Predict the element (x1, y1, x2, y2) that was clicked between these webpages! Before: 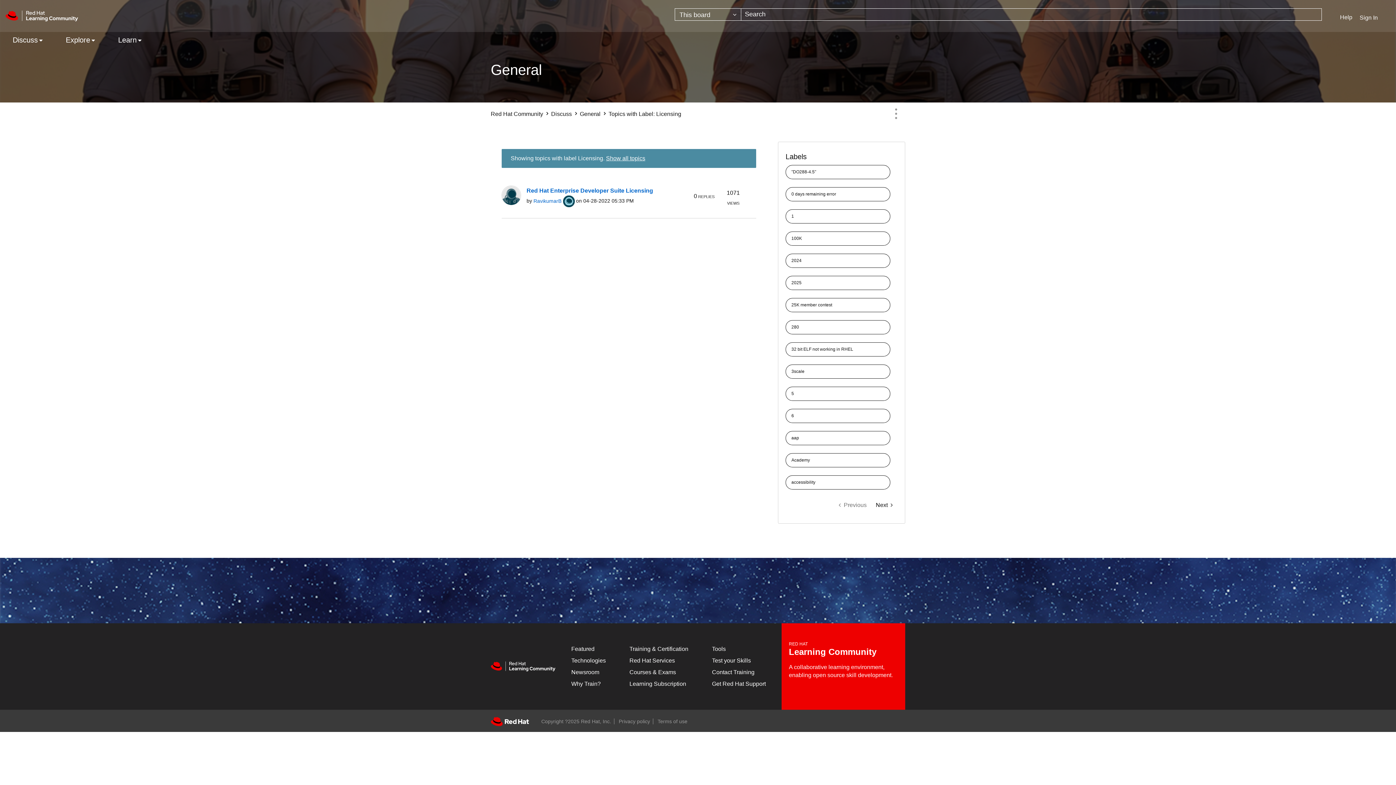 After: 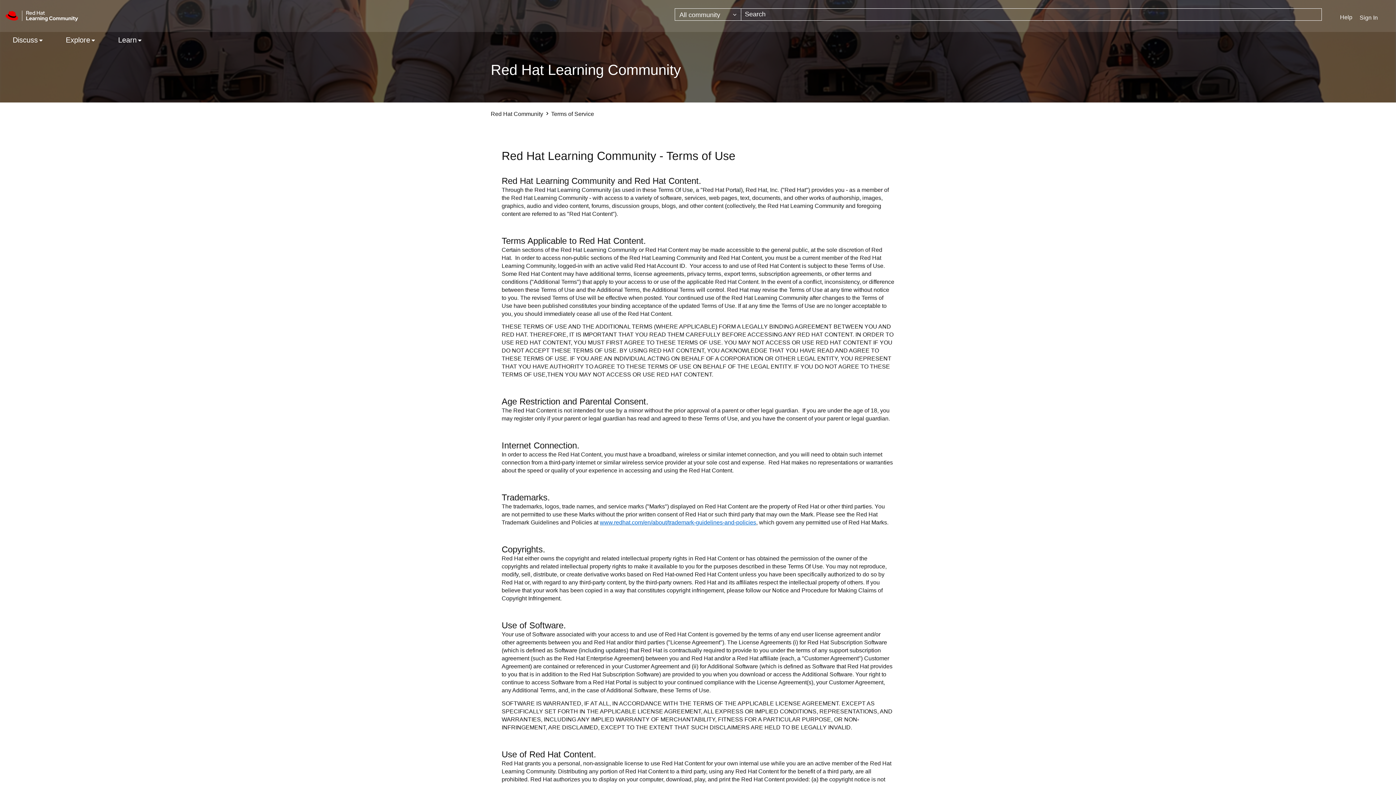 Action: bbox: (657, 718, 687, 724) label: Terms of use